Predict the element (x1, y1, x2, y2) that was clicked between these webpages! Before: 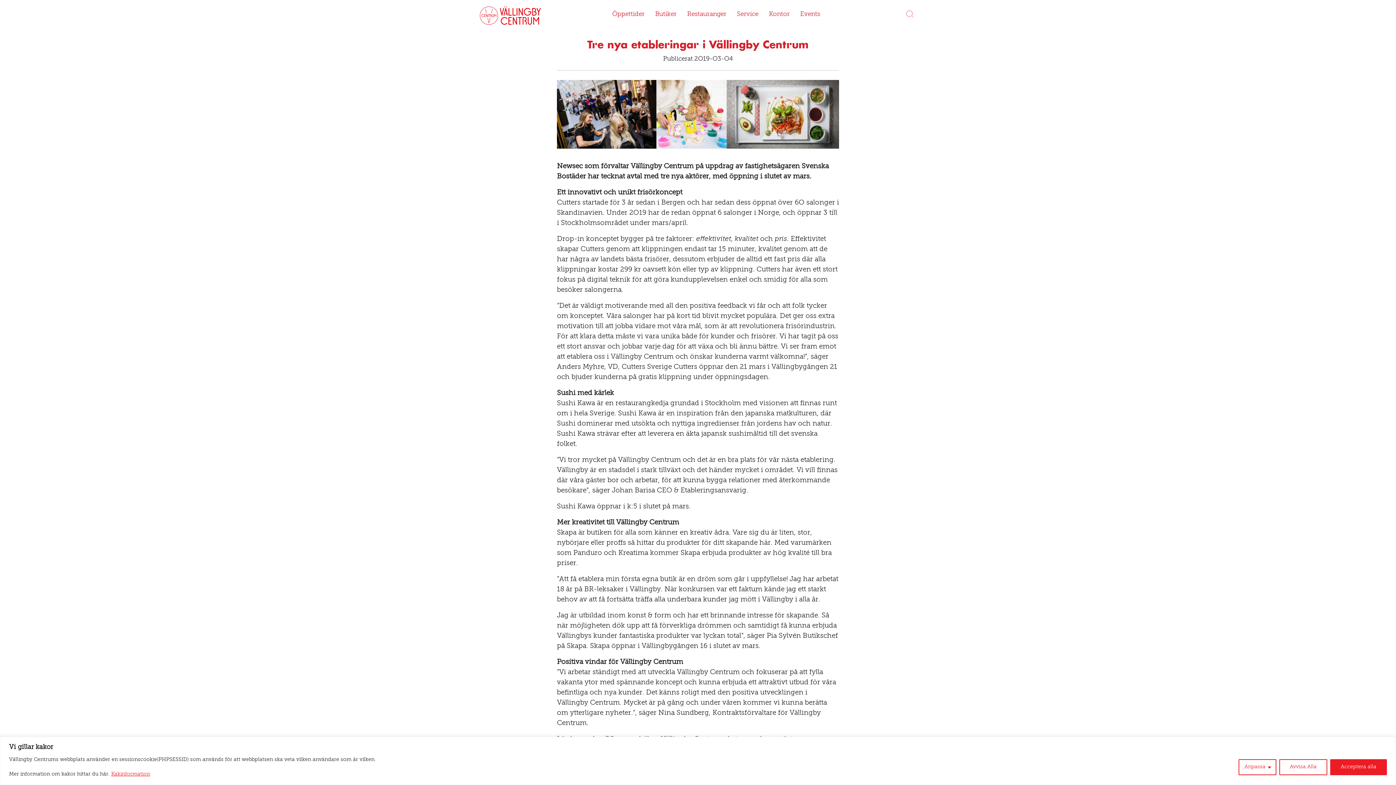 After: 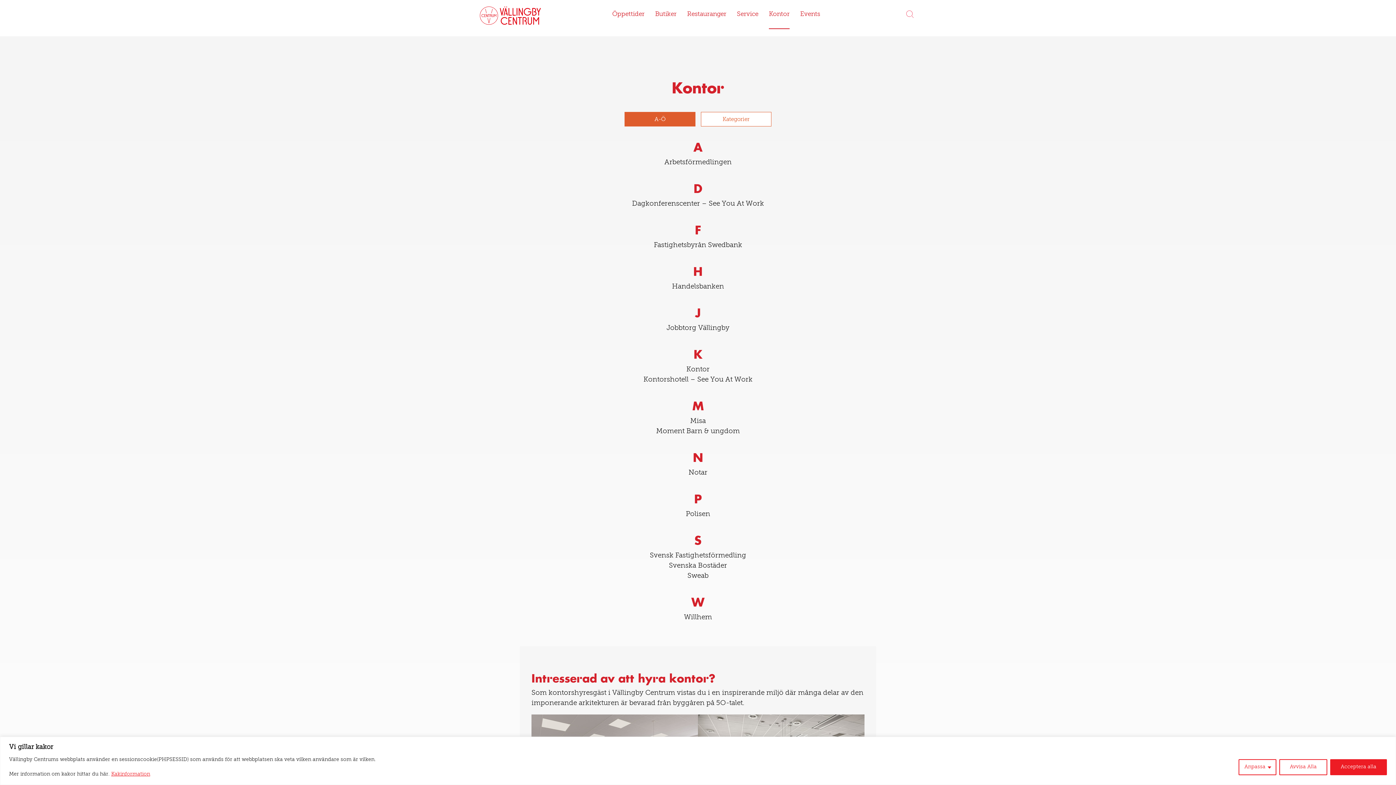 Action: label: Kontor bbox: (769, 0, 789, 28)